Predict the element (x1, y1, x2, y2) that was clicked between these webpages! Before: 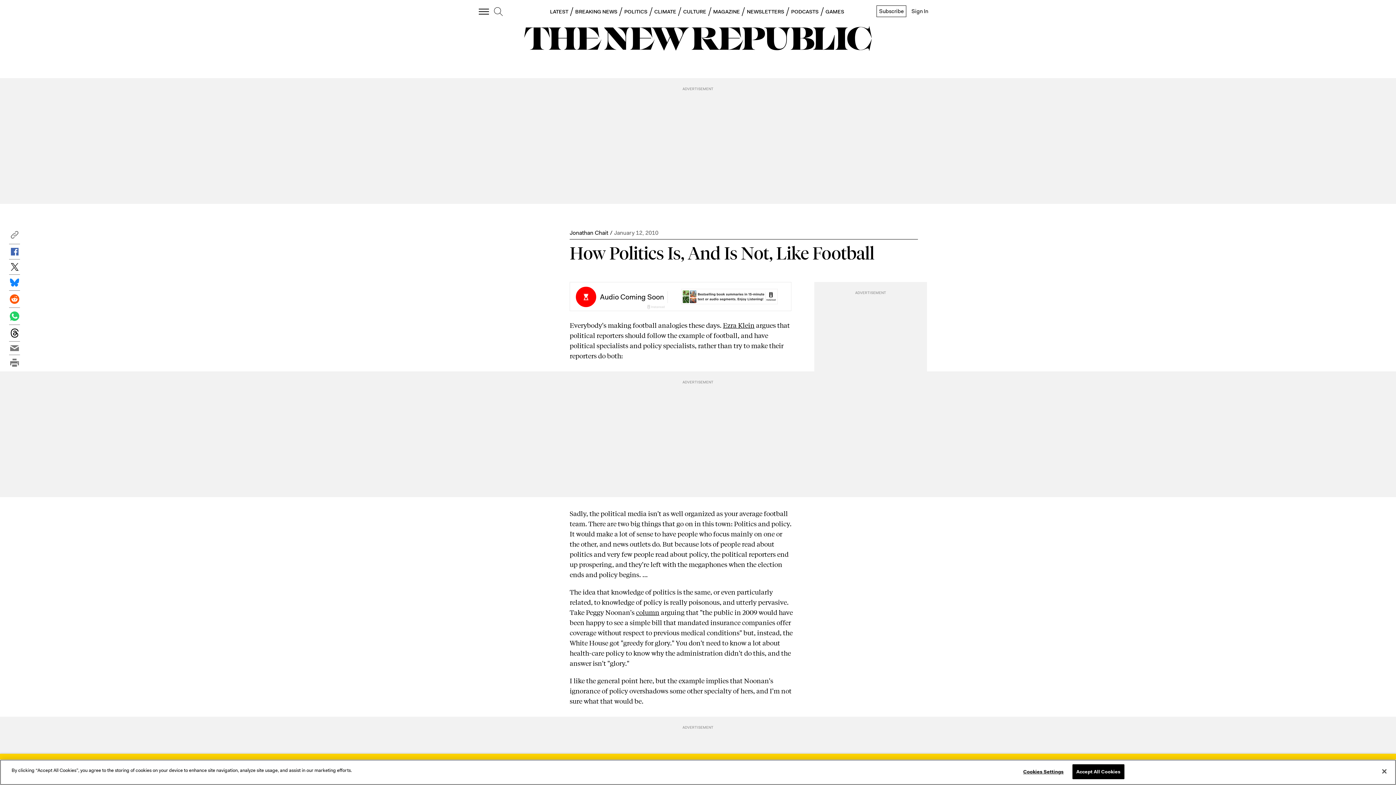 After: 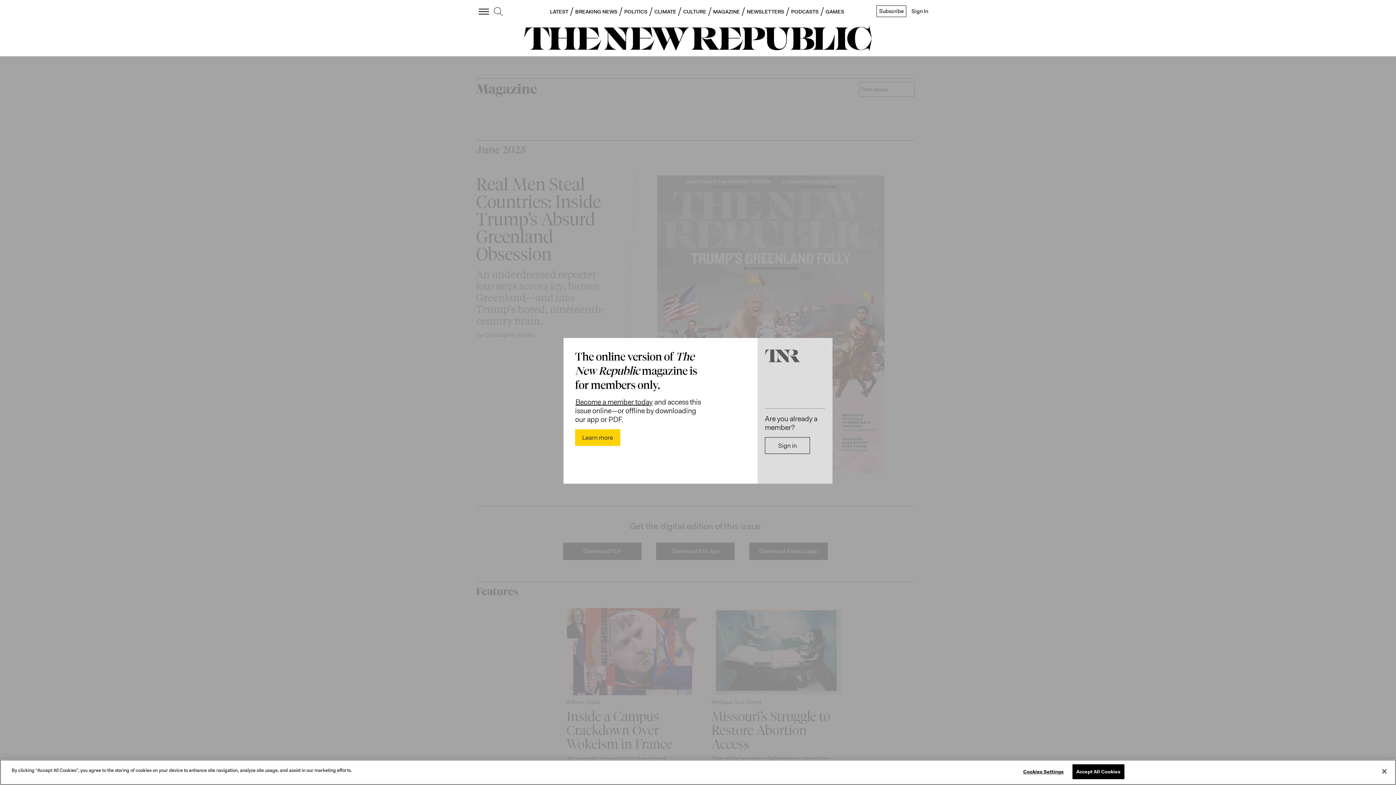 Action: label: MAGAZINE bbox: (713, 8, 740, 14)